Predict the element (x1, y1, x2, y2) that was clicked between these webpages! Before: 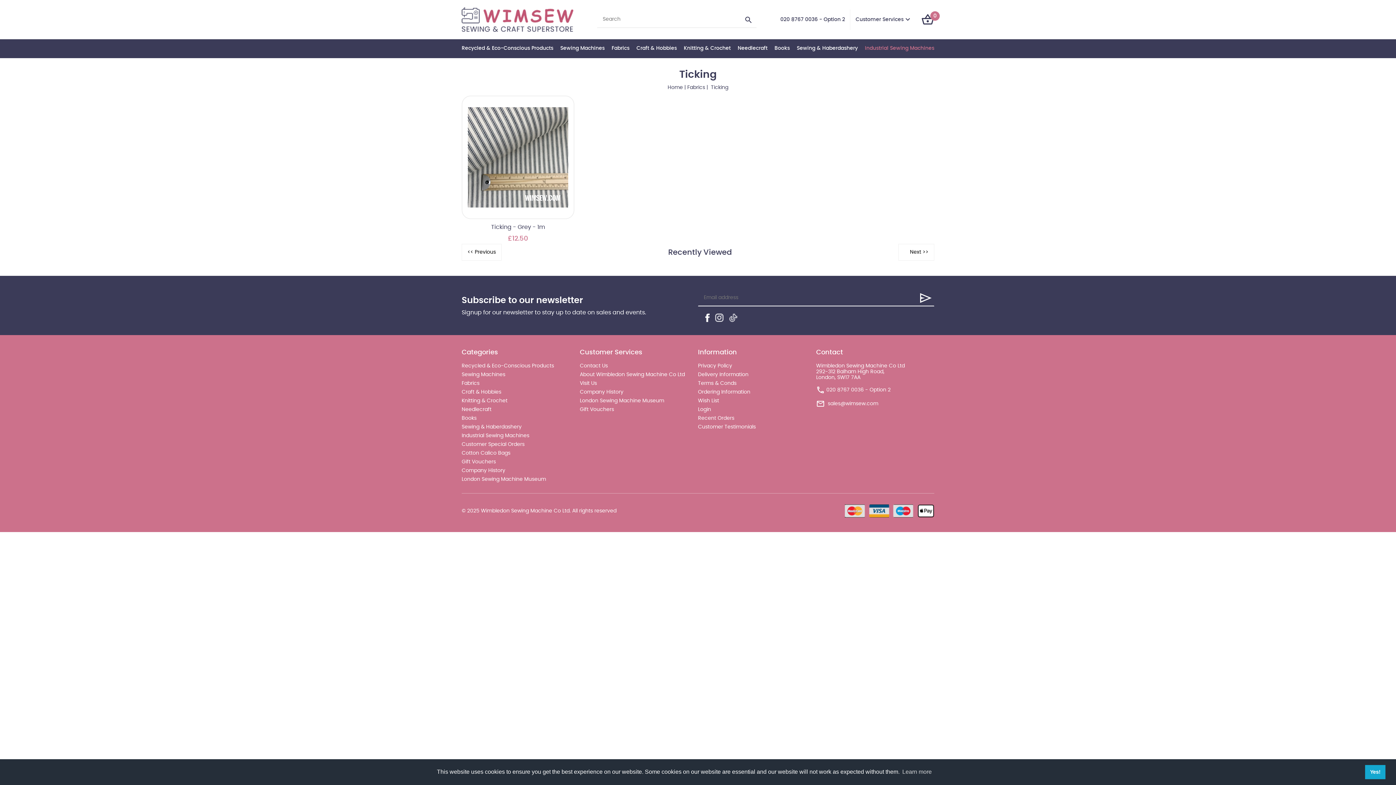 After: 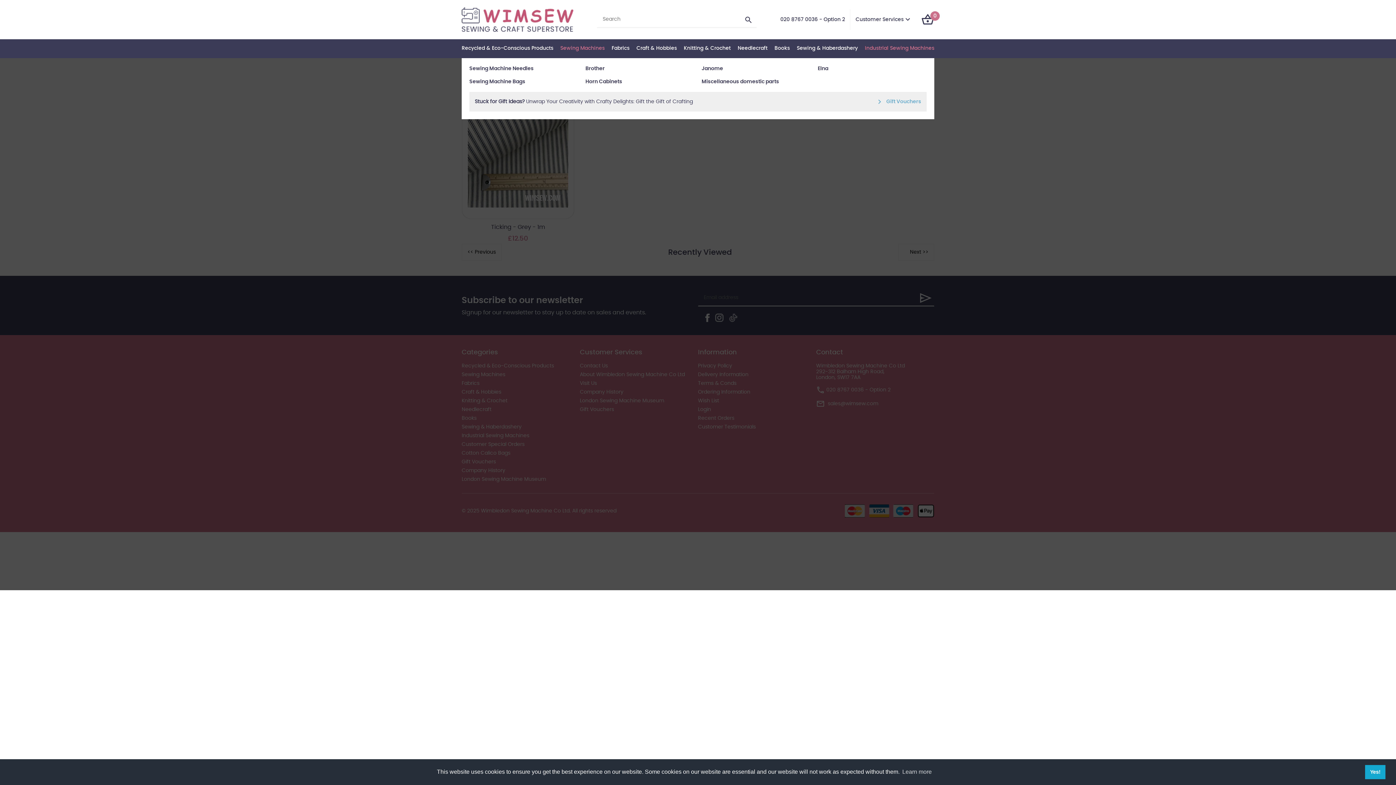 Action: bbox: (560, 39, 604, 58) label: Sewing Machines